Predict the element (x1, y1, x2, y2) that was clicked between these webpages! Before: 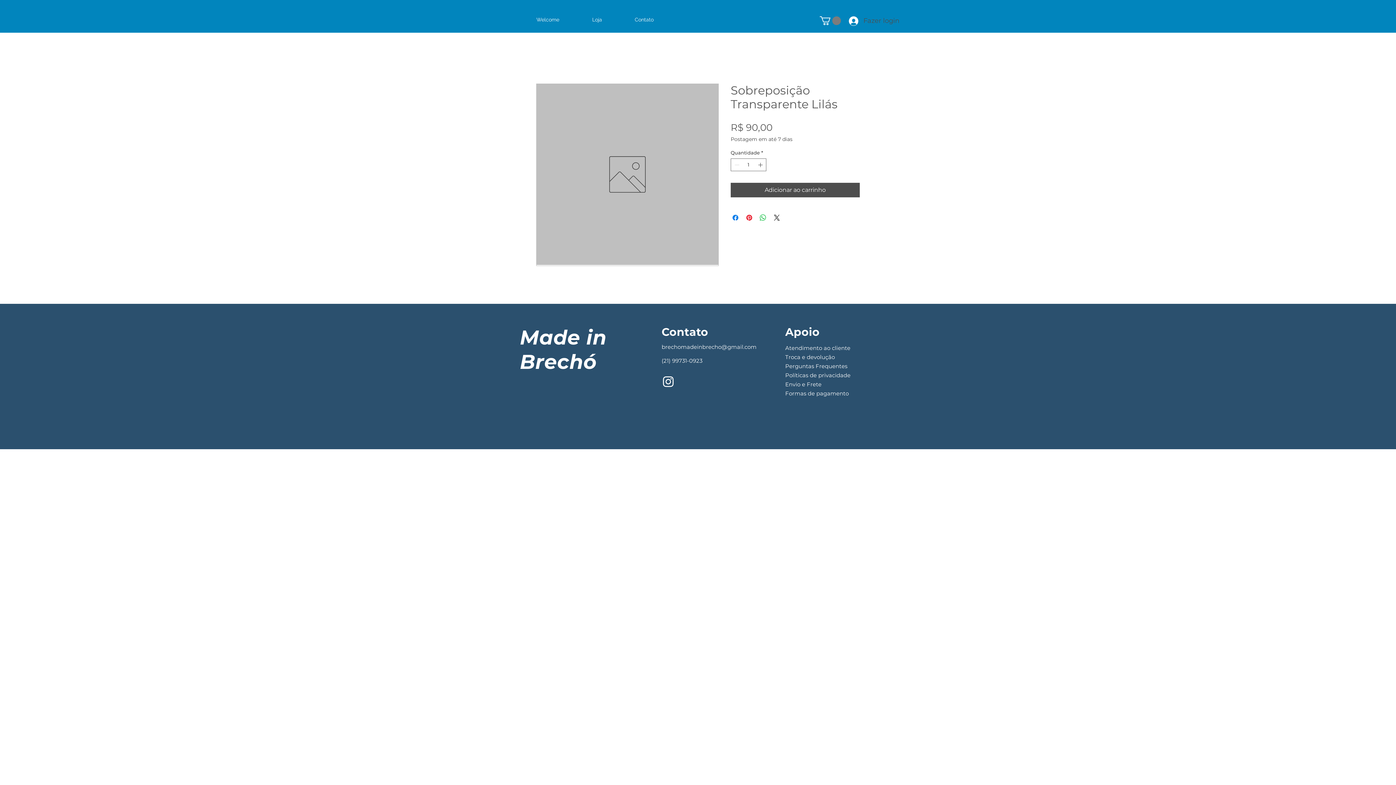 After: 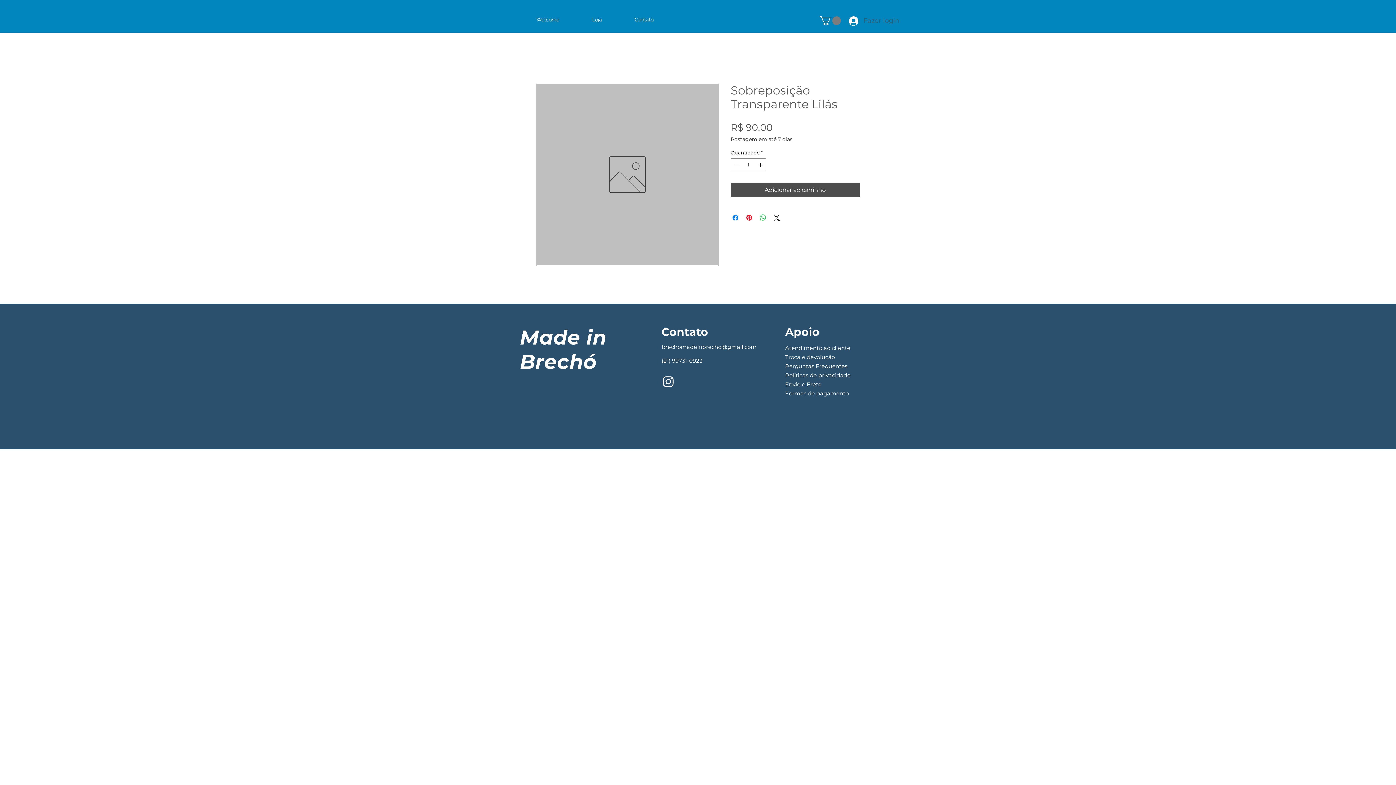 Action: label: Fazer login bbox: (844, 13, 866, 28)